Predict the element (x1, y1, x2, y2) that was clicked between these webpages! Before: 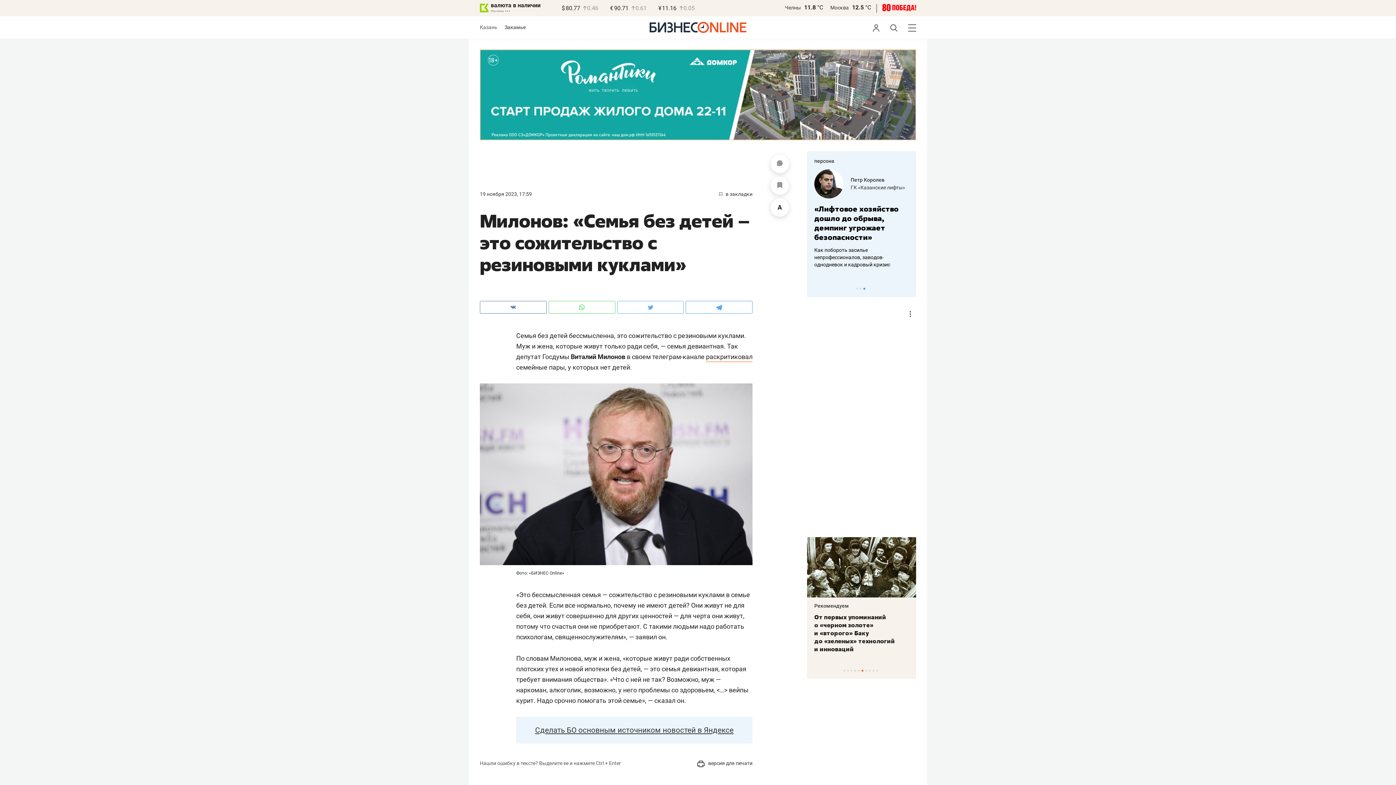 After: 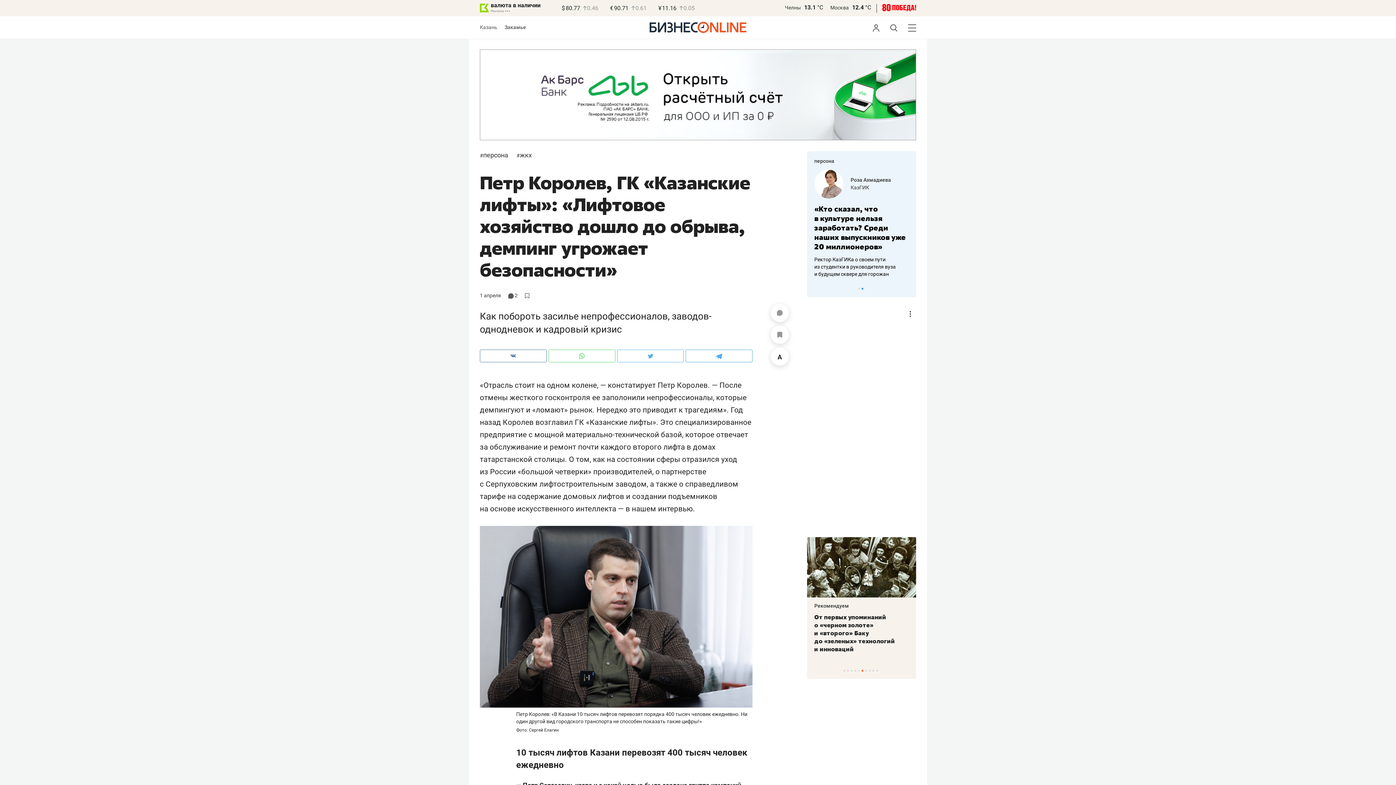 Action: bbox: (850, 177, 884, 183) label: Петр Королев